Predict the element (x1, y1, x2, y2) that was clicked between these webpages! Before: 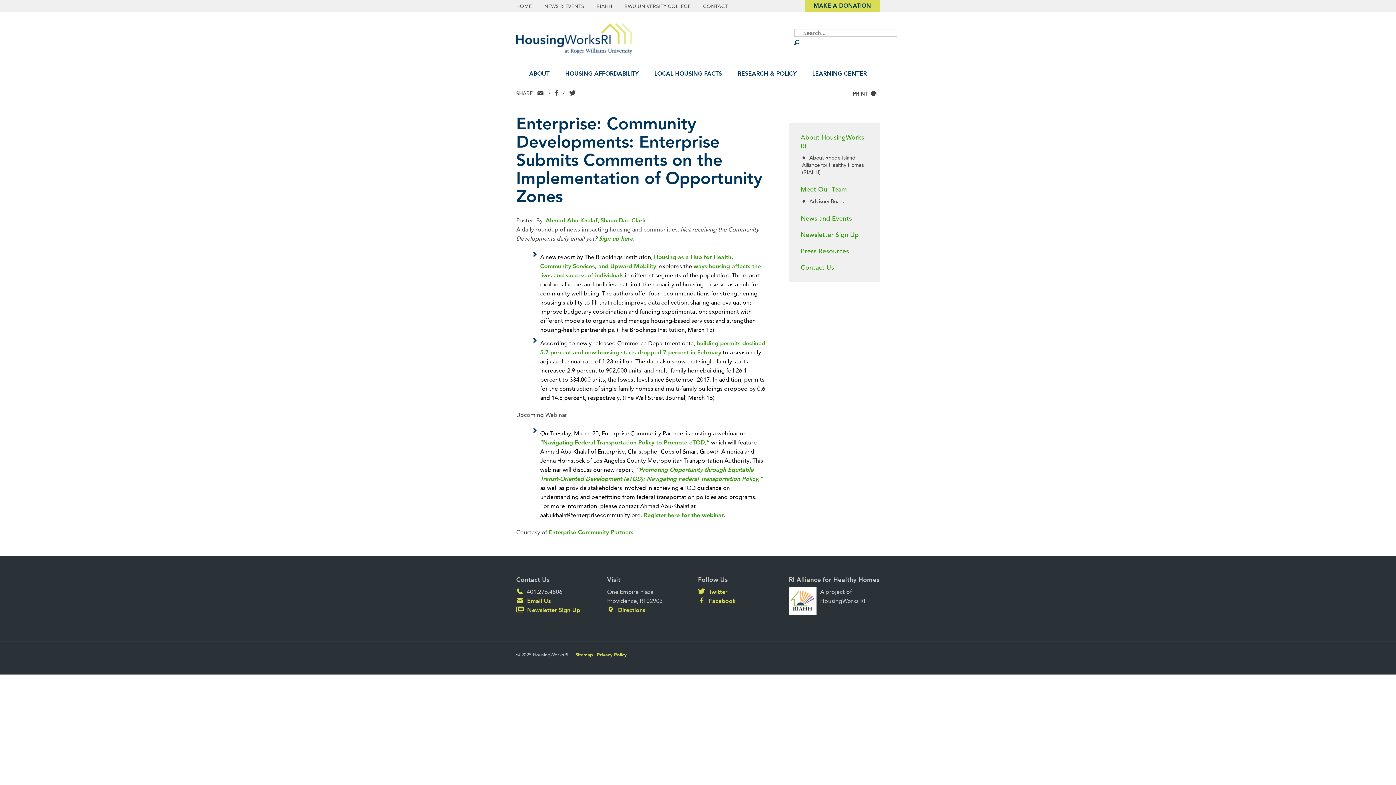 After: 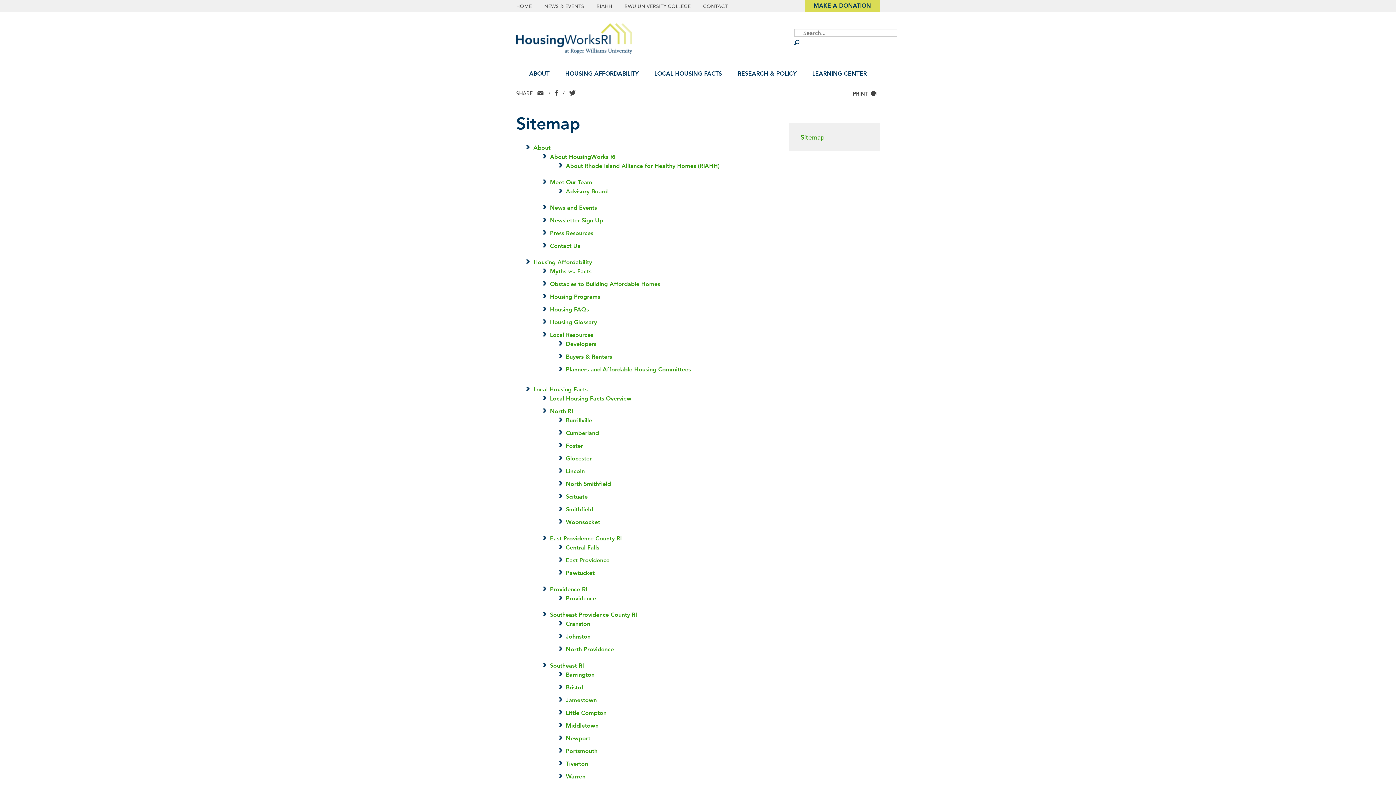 Action: label: Sitemap bbox: (575, 651, 593, 657)